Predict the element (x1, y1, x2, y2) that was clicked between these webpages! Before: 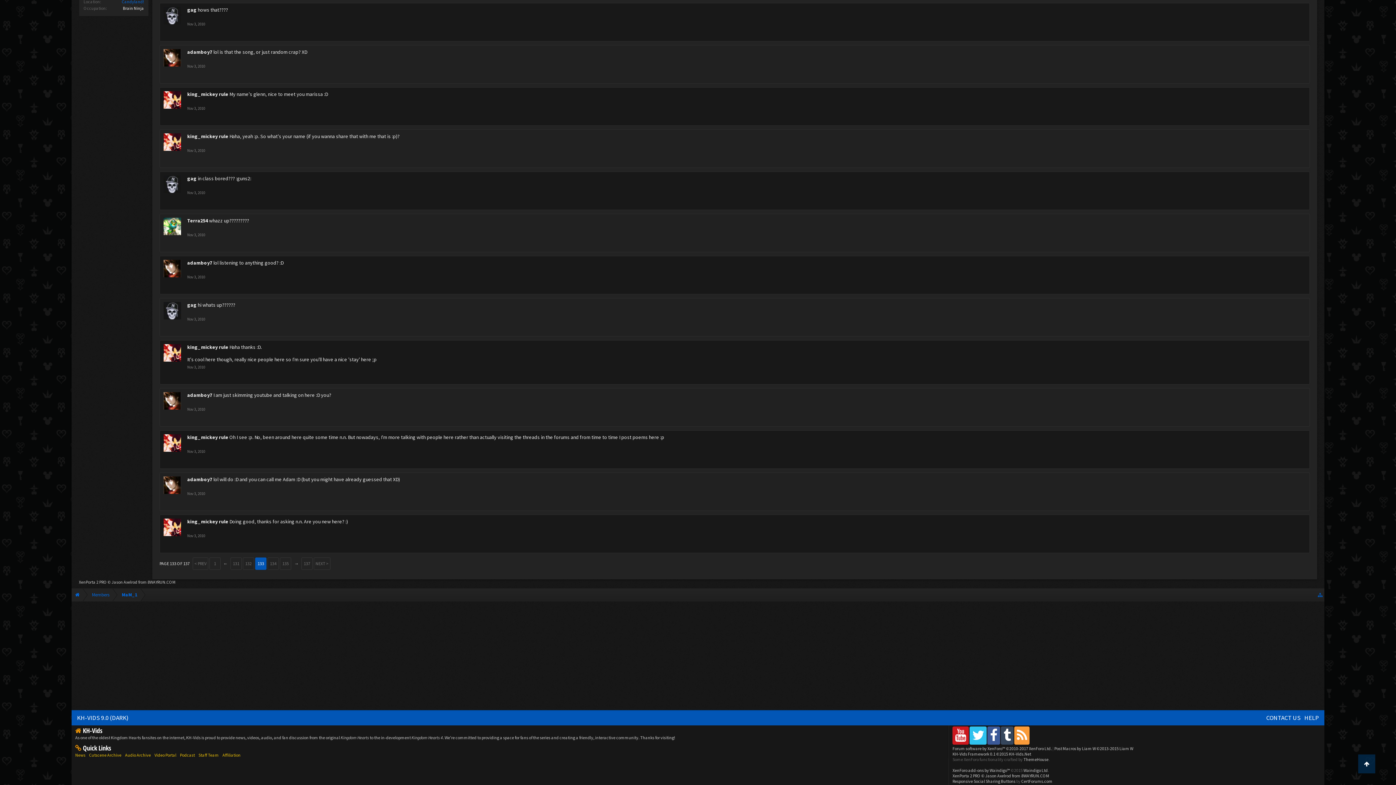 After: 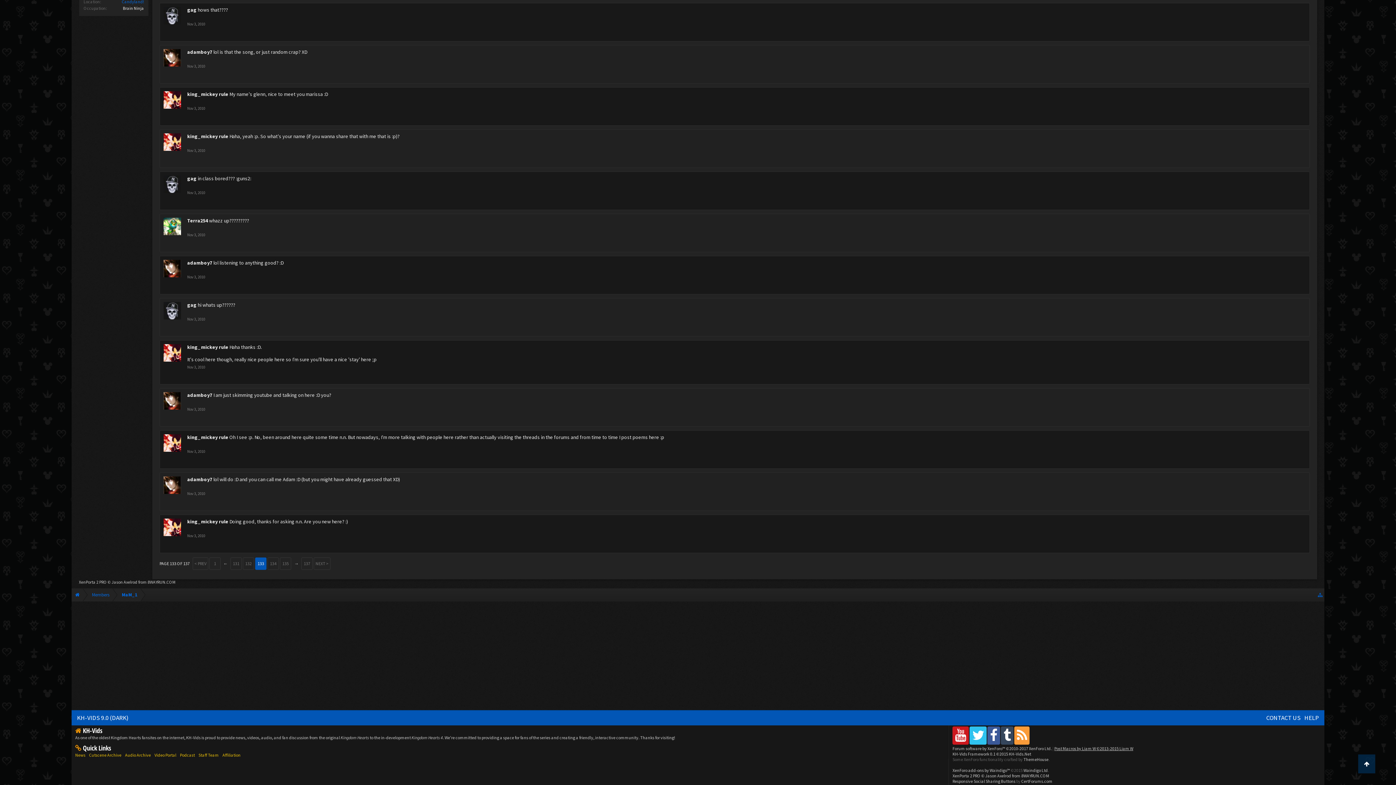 Action: bbox: (1054, 746, 1133, 751) label: Post Macros by Liam W ©2013-2015 Liam W